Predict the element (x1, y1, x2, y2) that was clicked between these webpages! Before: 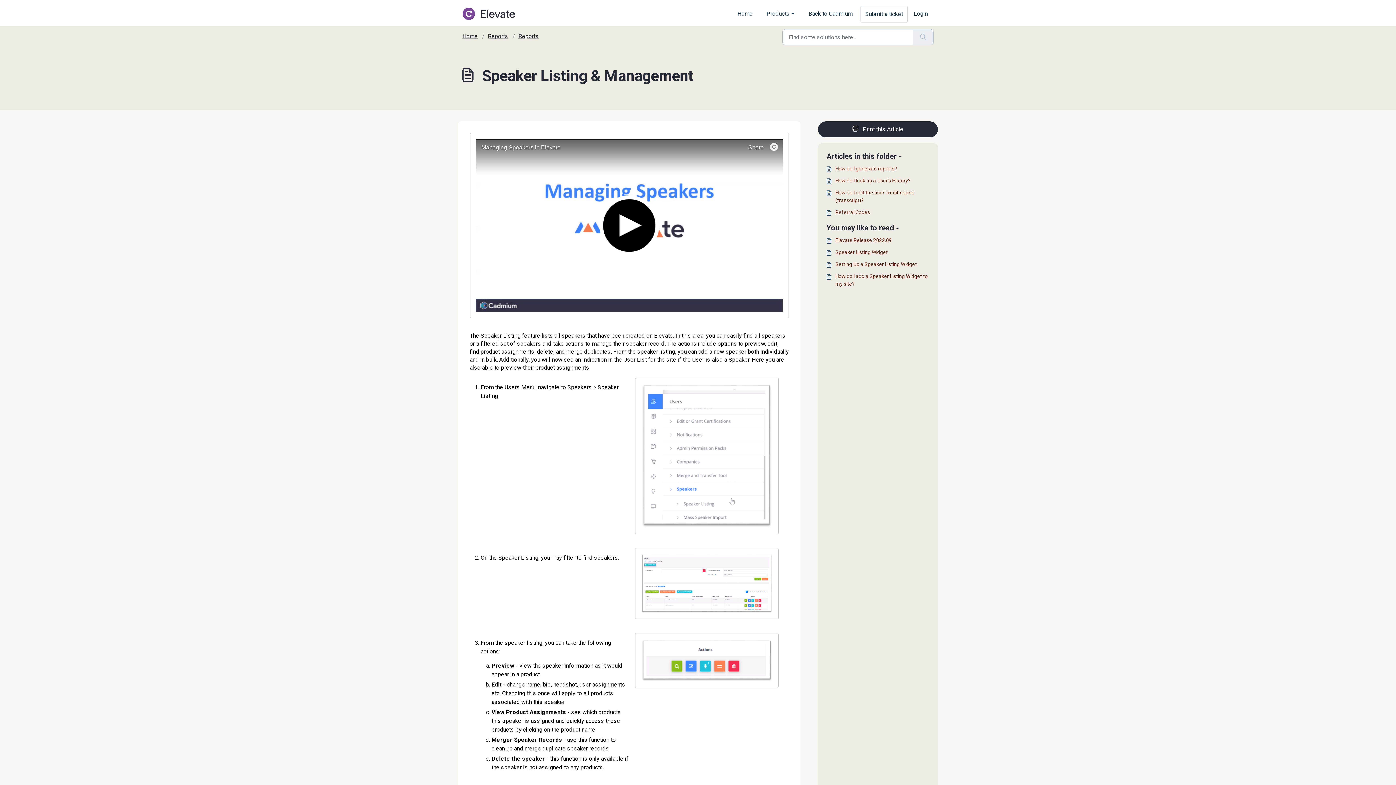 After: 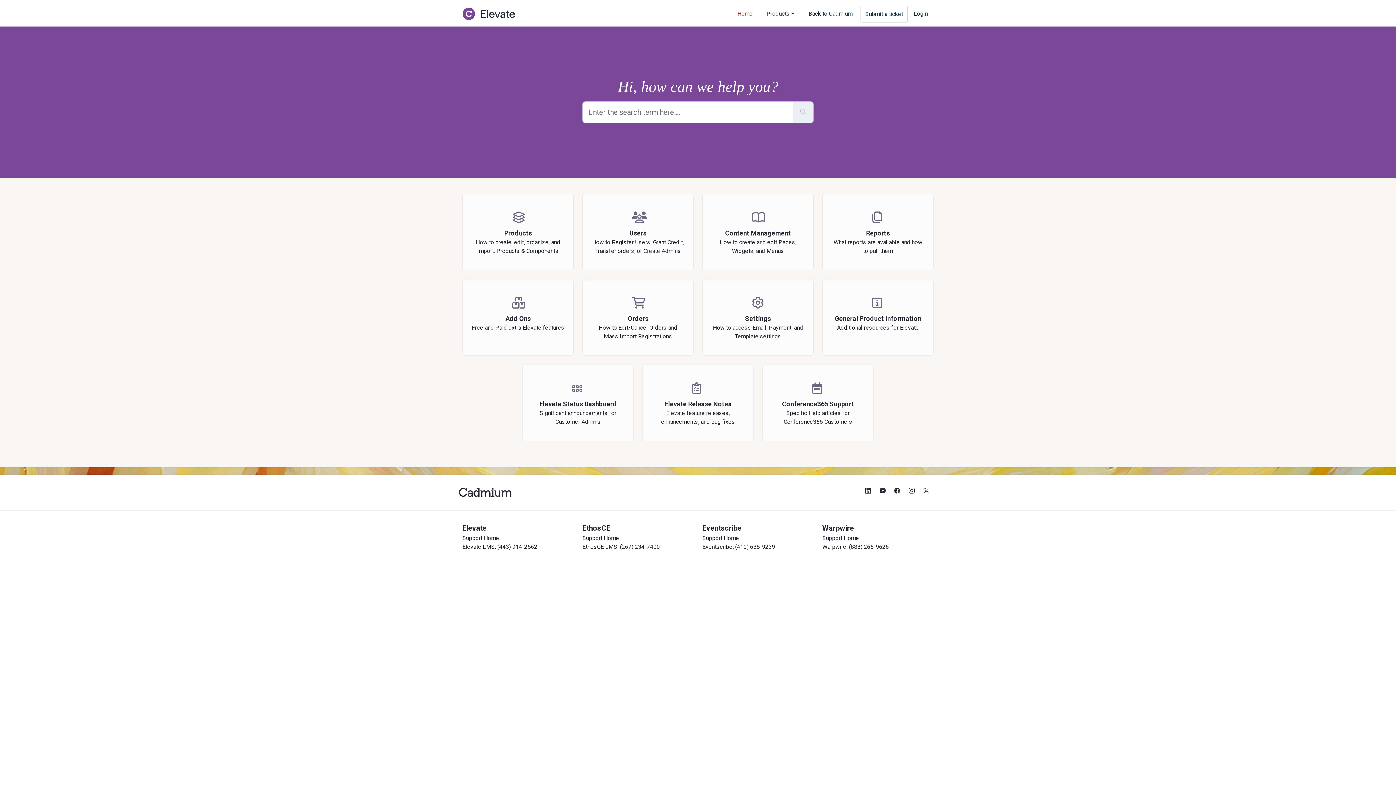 Action: bbox: (462, 7, 516, 20)